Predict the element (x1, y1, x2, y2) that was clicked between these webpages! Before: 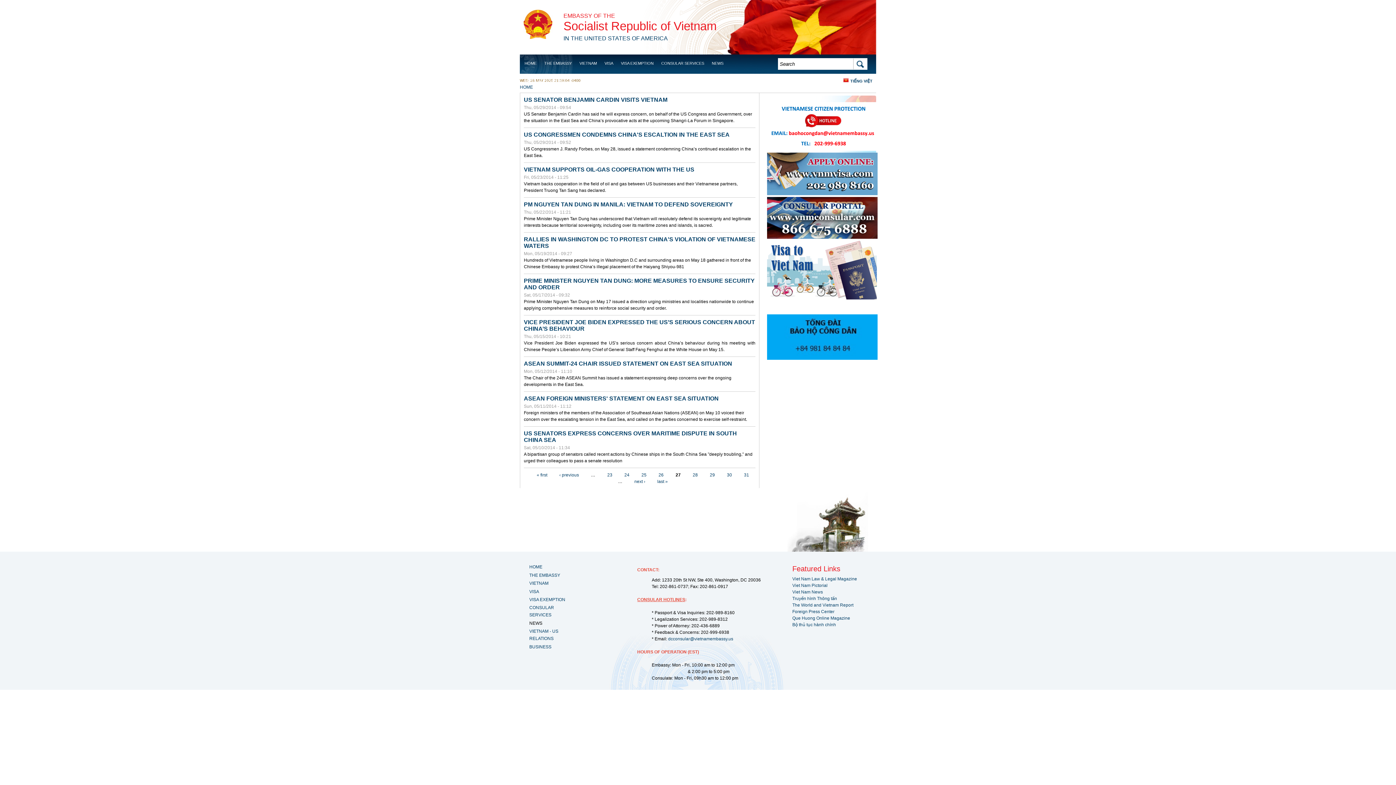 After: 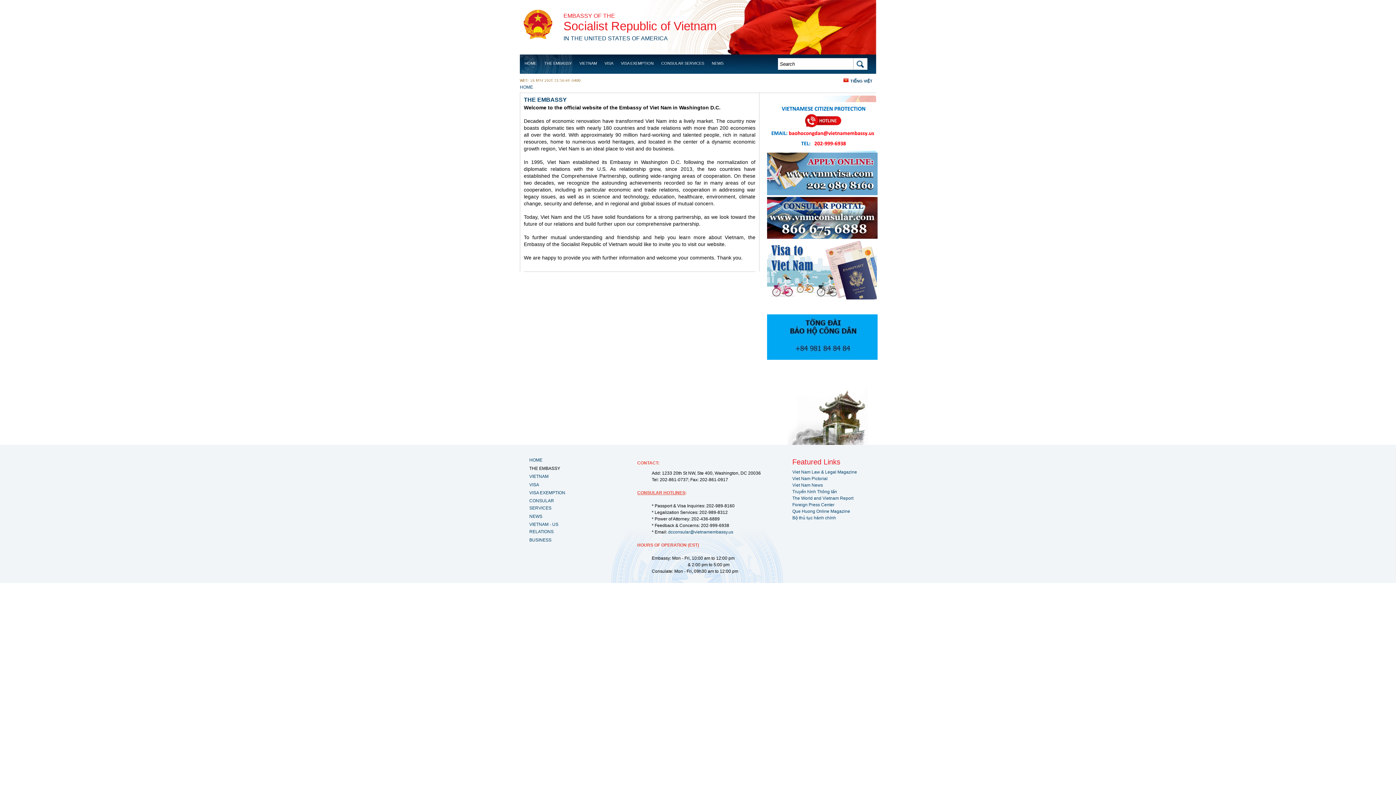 Action: label: THE EMBASSY bbox: (541, 54, 574, 72)